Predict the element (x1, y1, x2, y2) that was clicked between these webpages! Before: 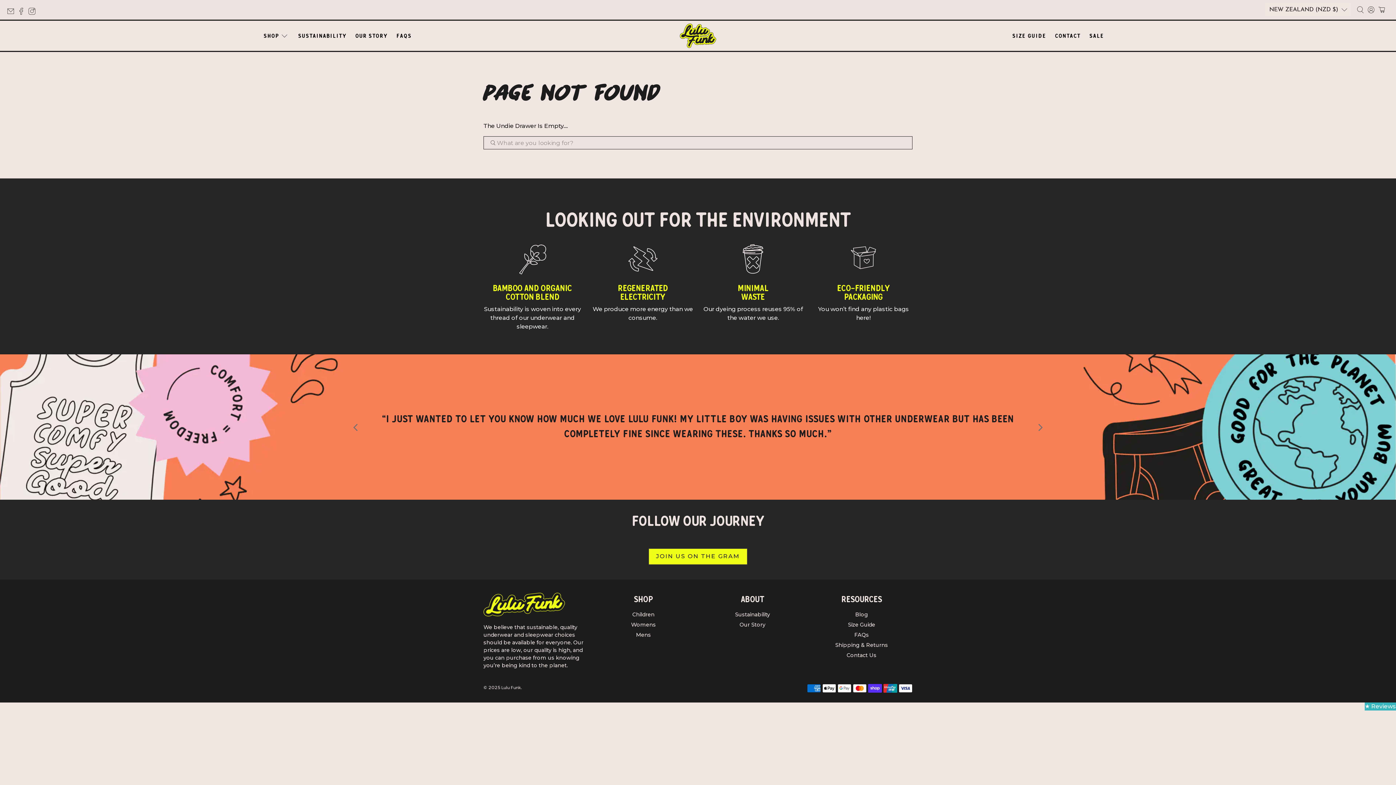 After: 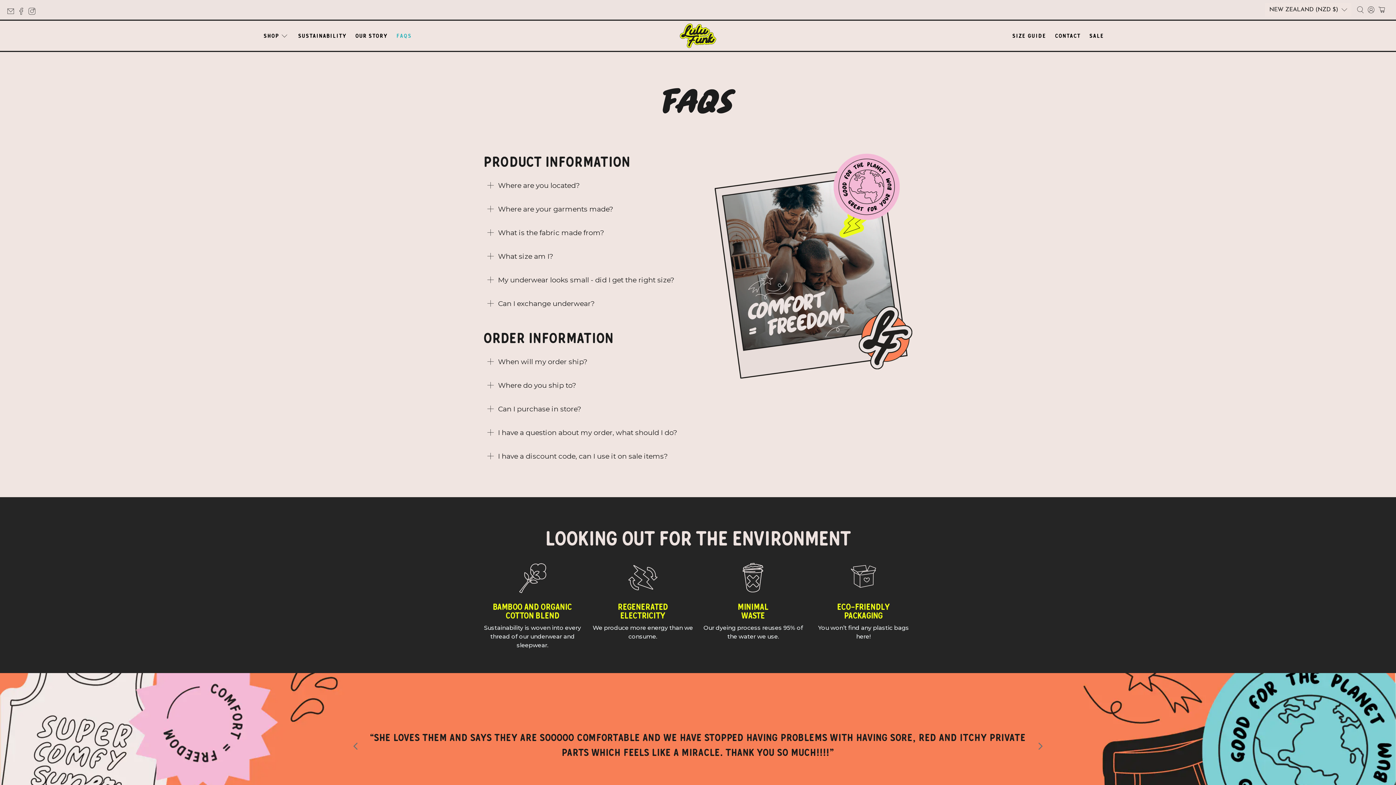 Action: bbox: (854, 631, 869, 638) label: FAQs